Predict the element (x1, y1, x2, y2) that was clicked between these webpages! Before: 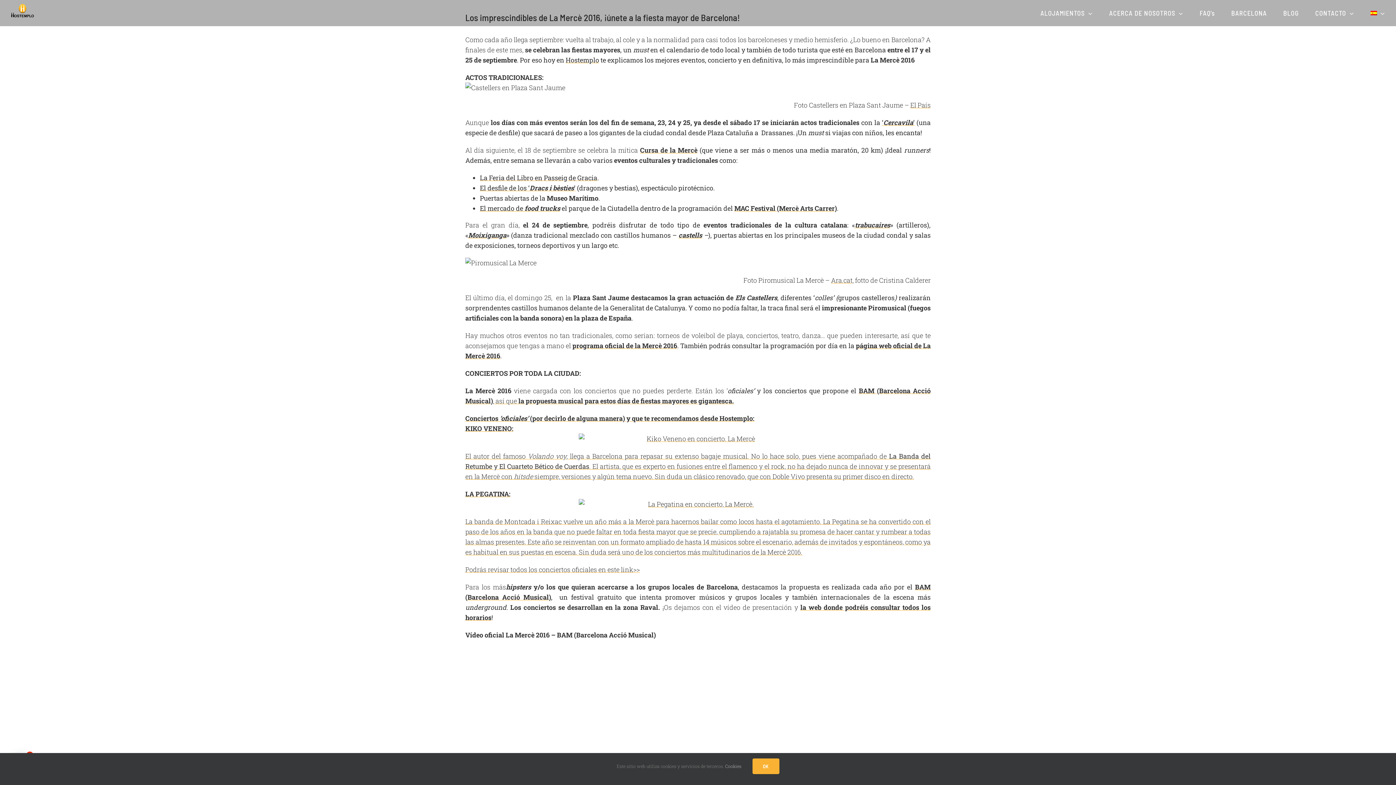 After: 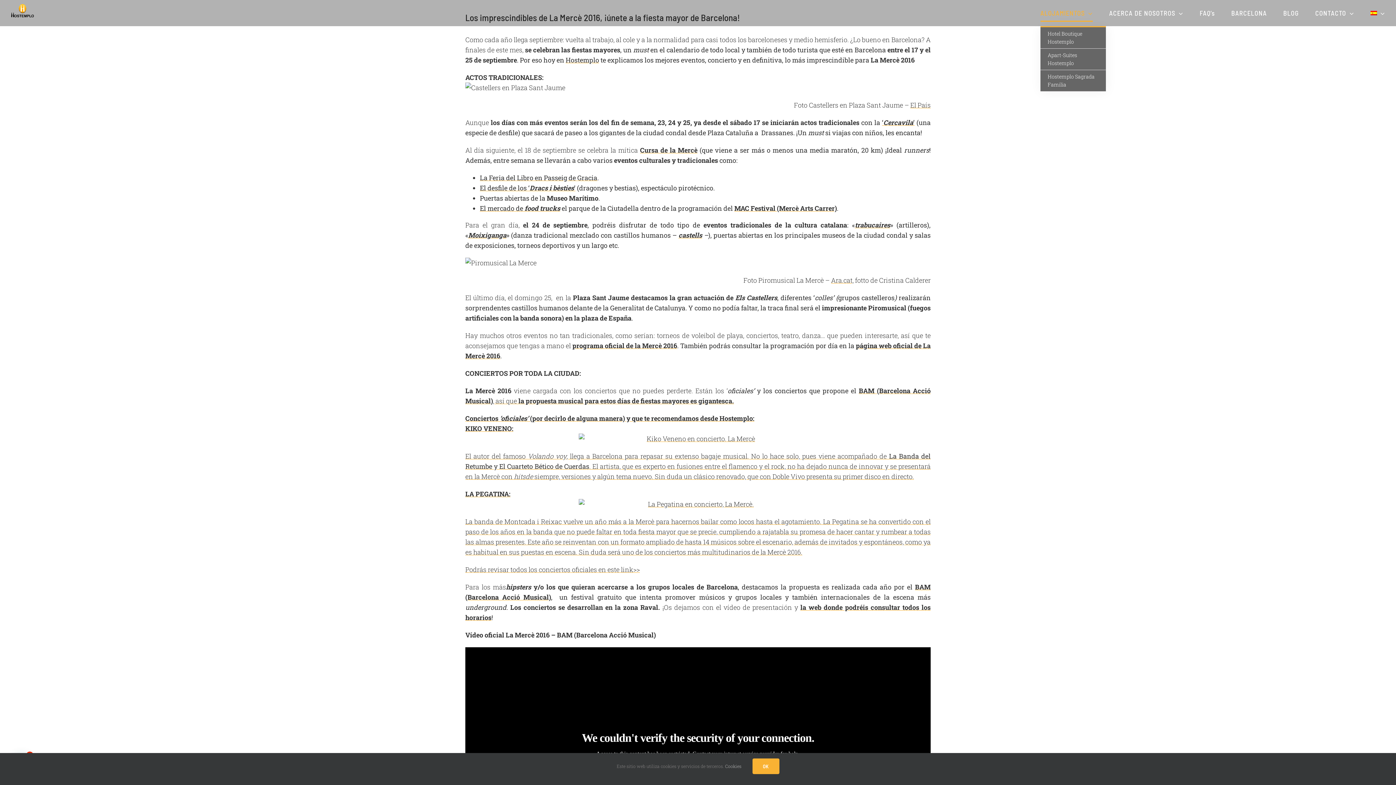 Action: label: ALOJAMIENTOS bbox: (1040, 0, 1093, 26)